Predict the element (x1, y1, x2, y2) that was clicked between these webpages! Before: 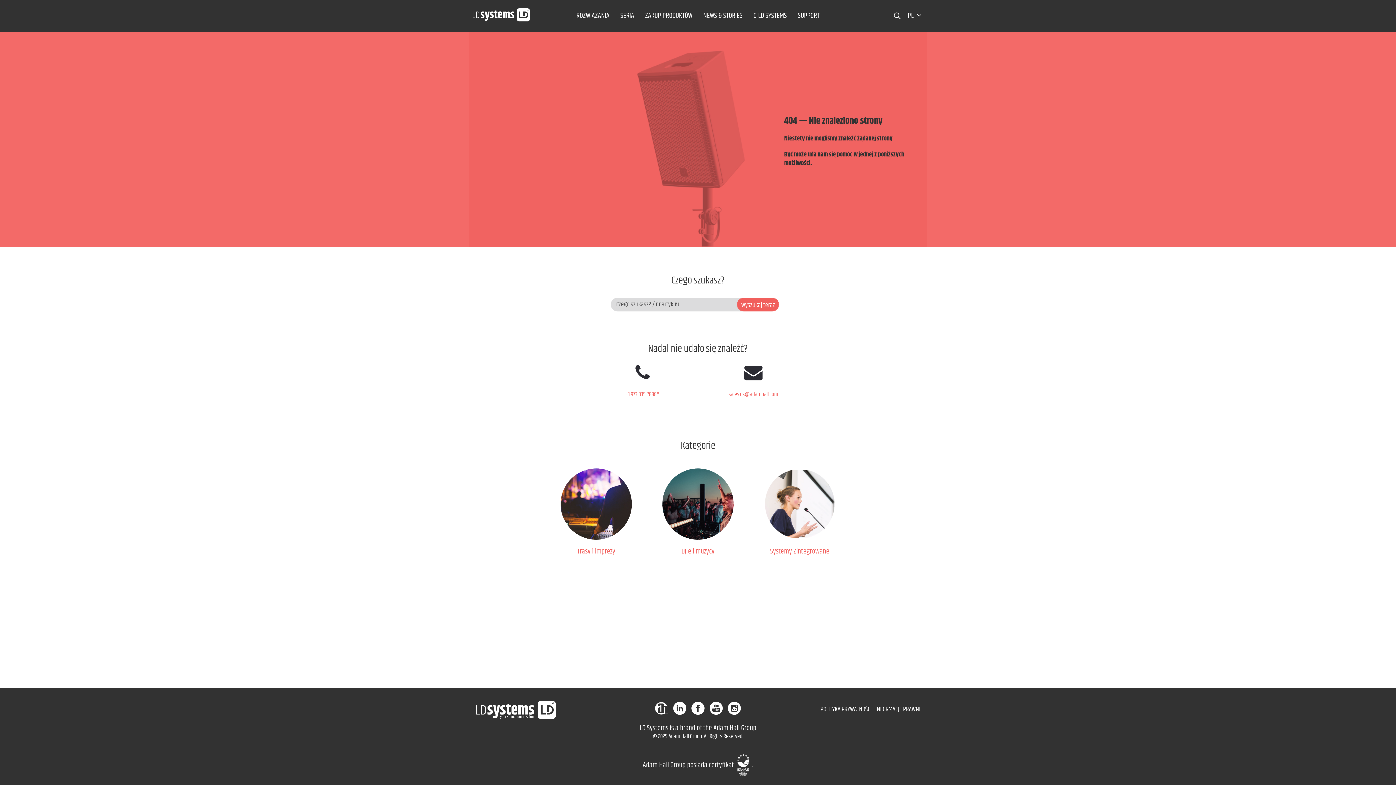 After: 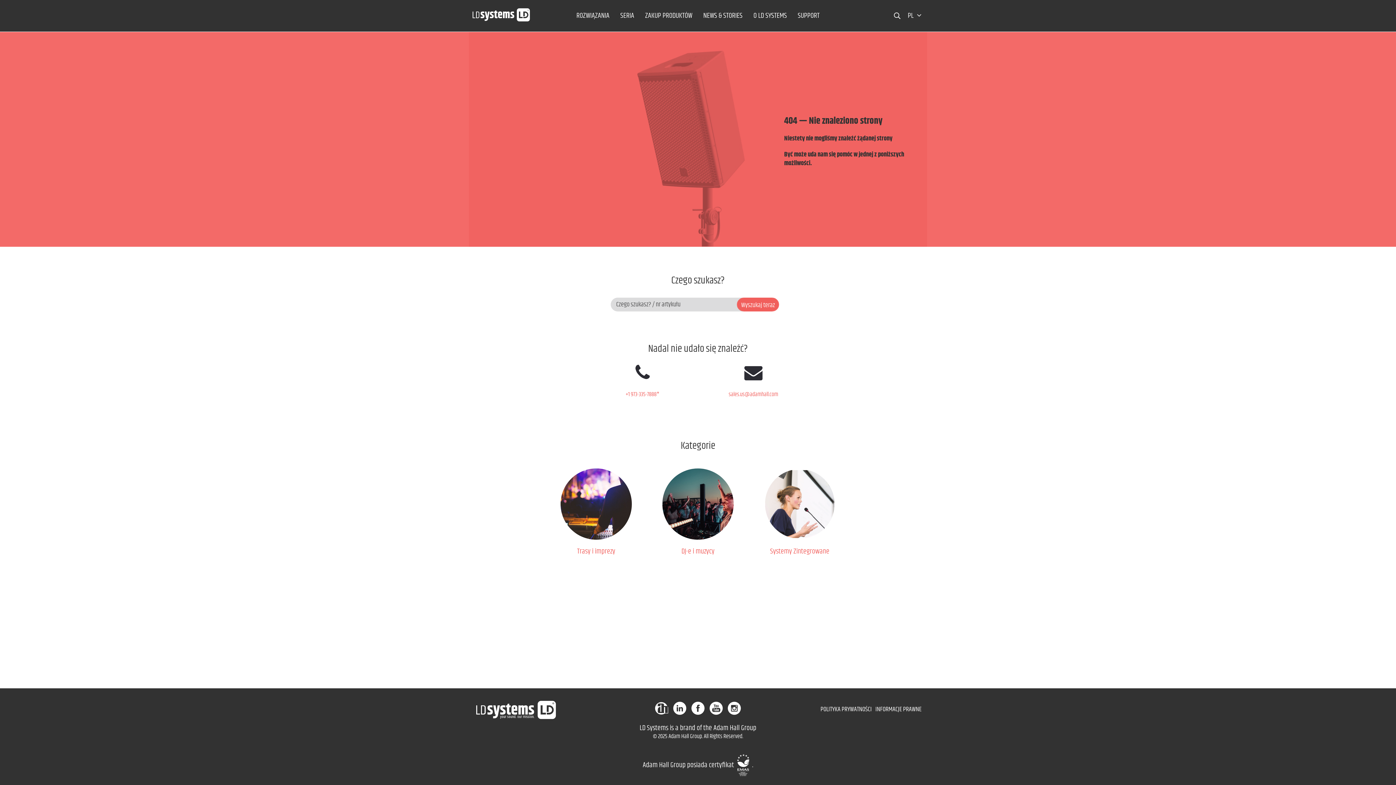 Action: label: sales.us@adamhall.com bbox: (707, 363, 800, 399)